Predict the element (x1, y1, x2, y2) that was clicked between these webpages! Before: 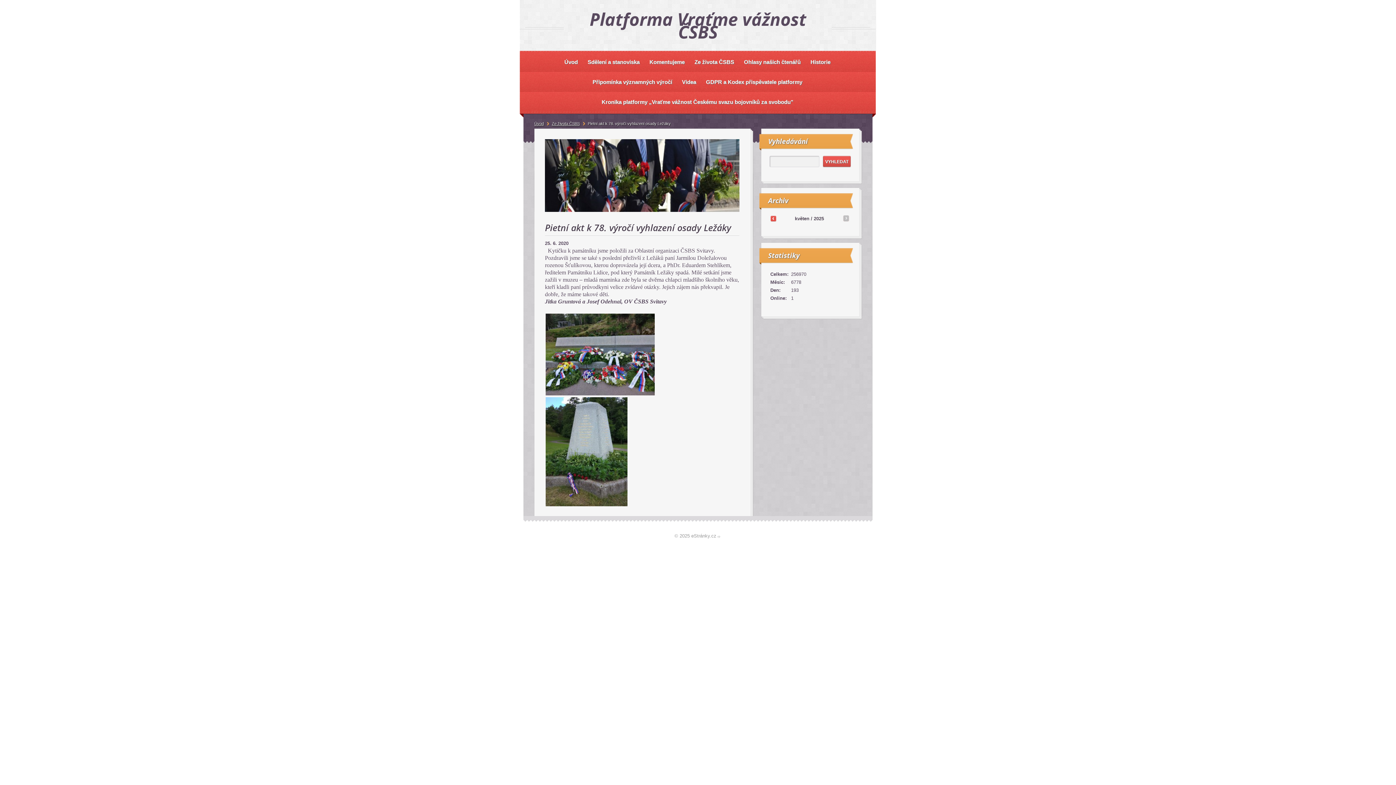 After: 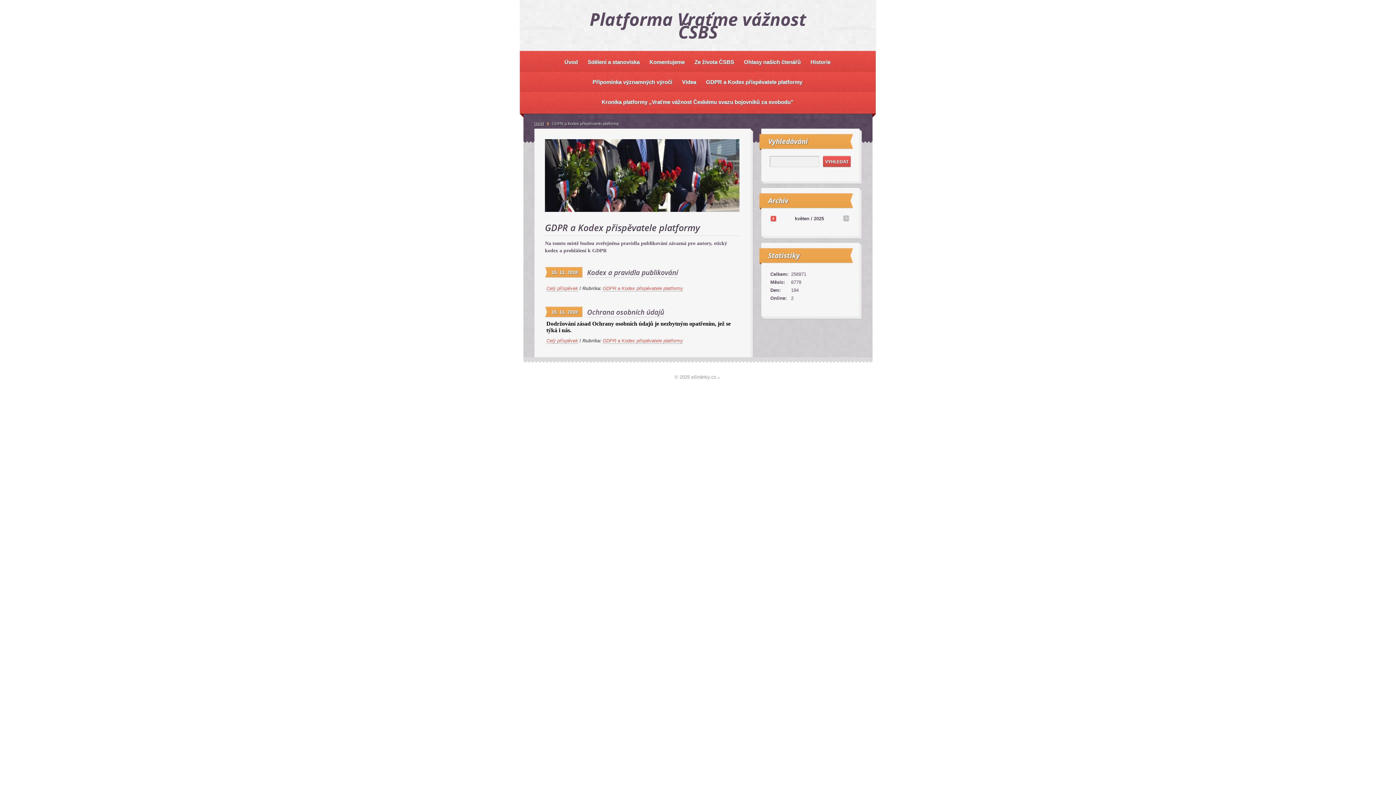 Action: bbox: (703, 77, 805, 86) label: GDPR a Kodex přispěvatele platformy